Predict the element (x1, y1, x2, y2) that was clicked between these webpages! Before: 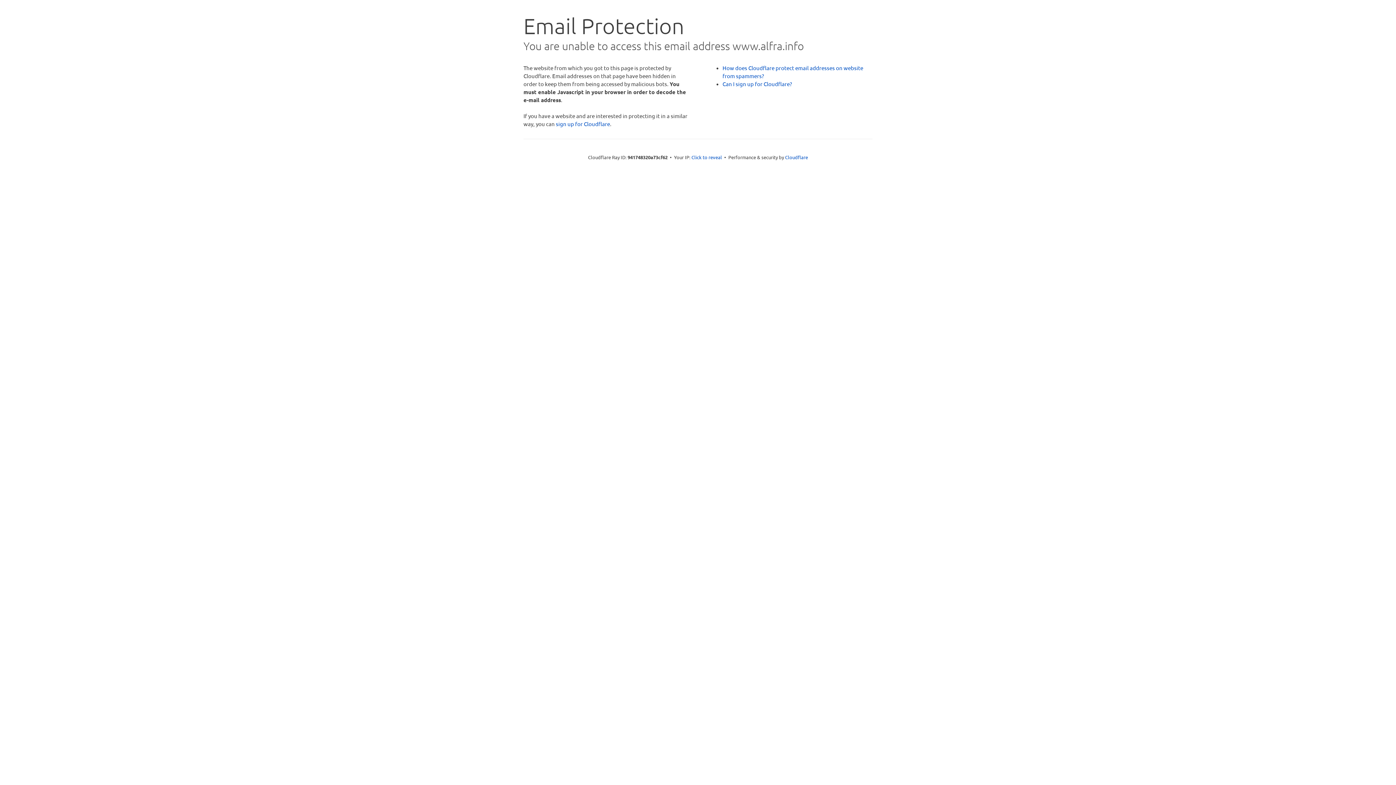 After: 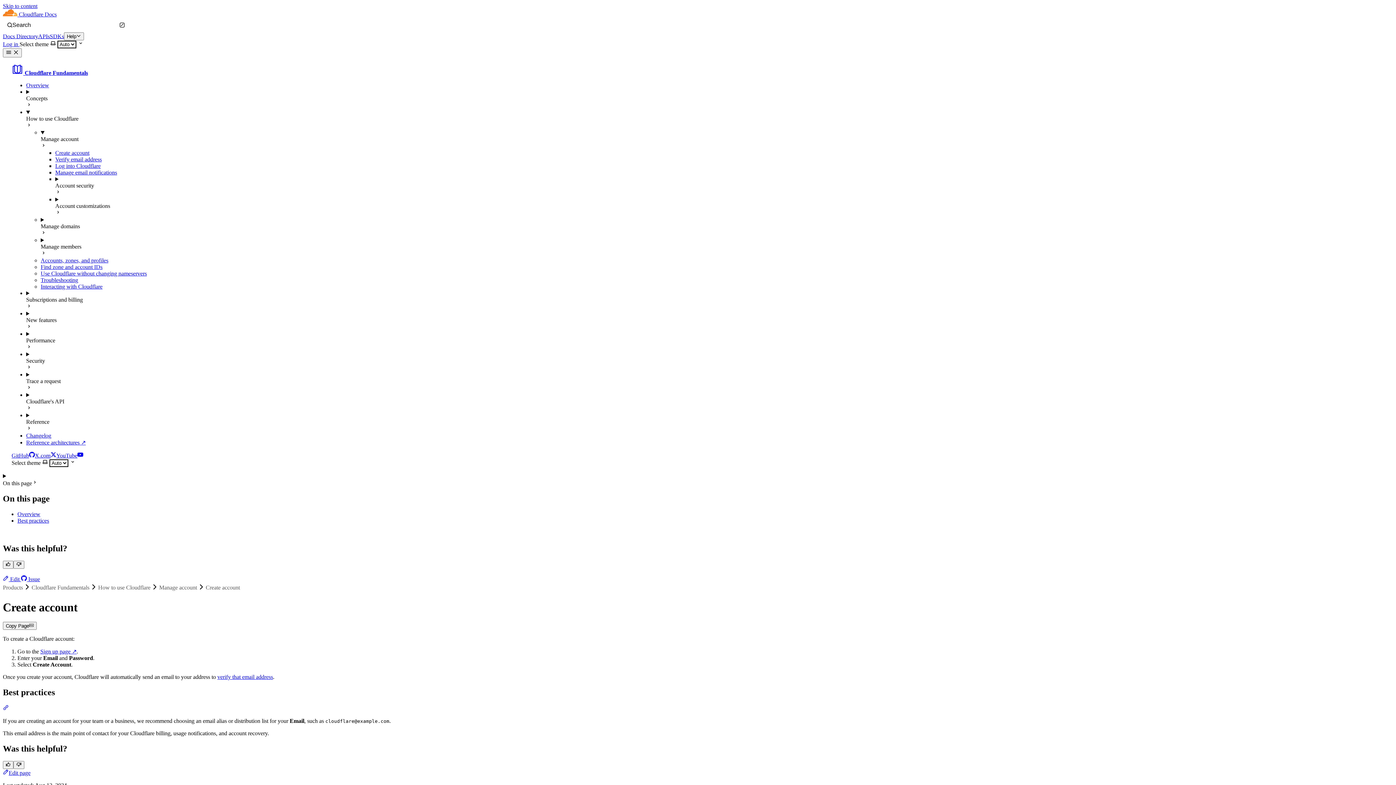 Action: bbox: (722, 80, 792, 87) label: Can I sign up for Cloudflare?